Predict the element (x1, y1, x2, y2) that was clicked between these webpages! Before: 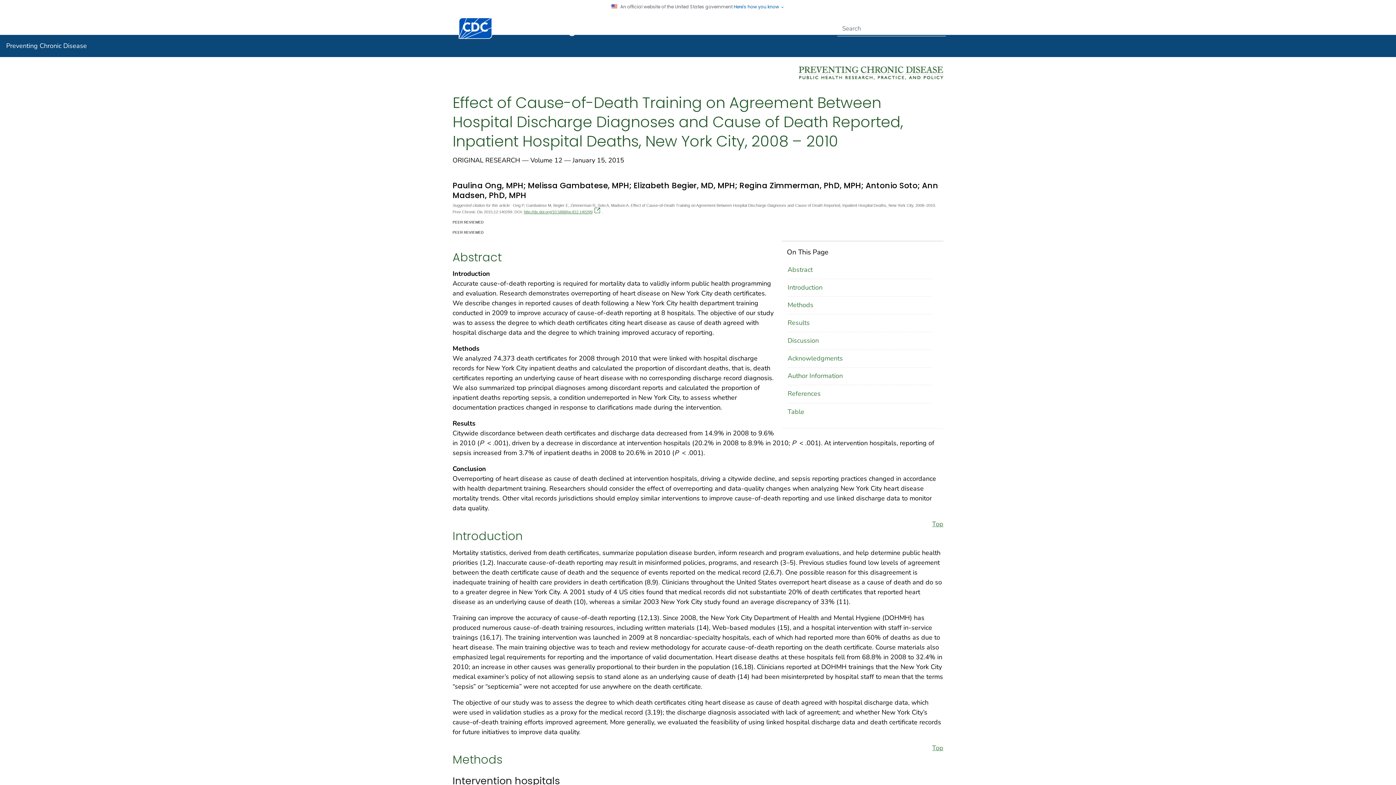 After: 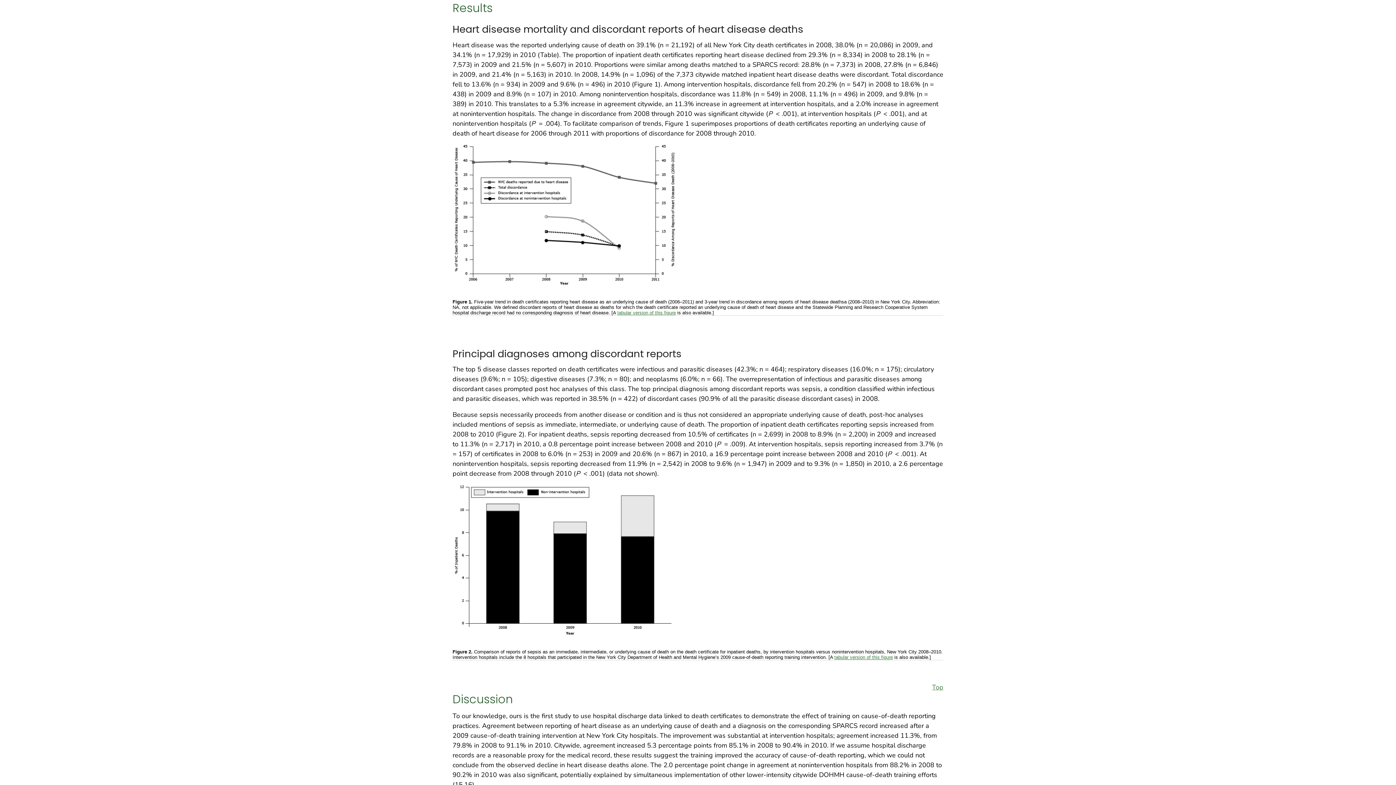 Action: bbox: (787, 318, 810, 327) label: Results